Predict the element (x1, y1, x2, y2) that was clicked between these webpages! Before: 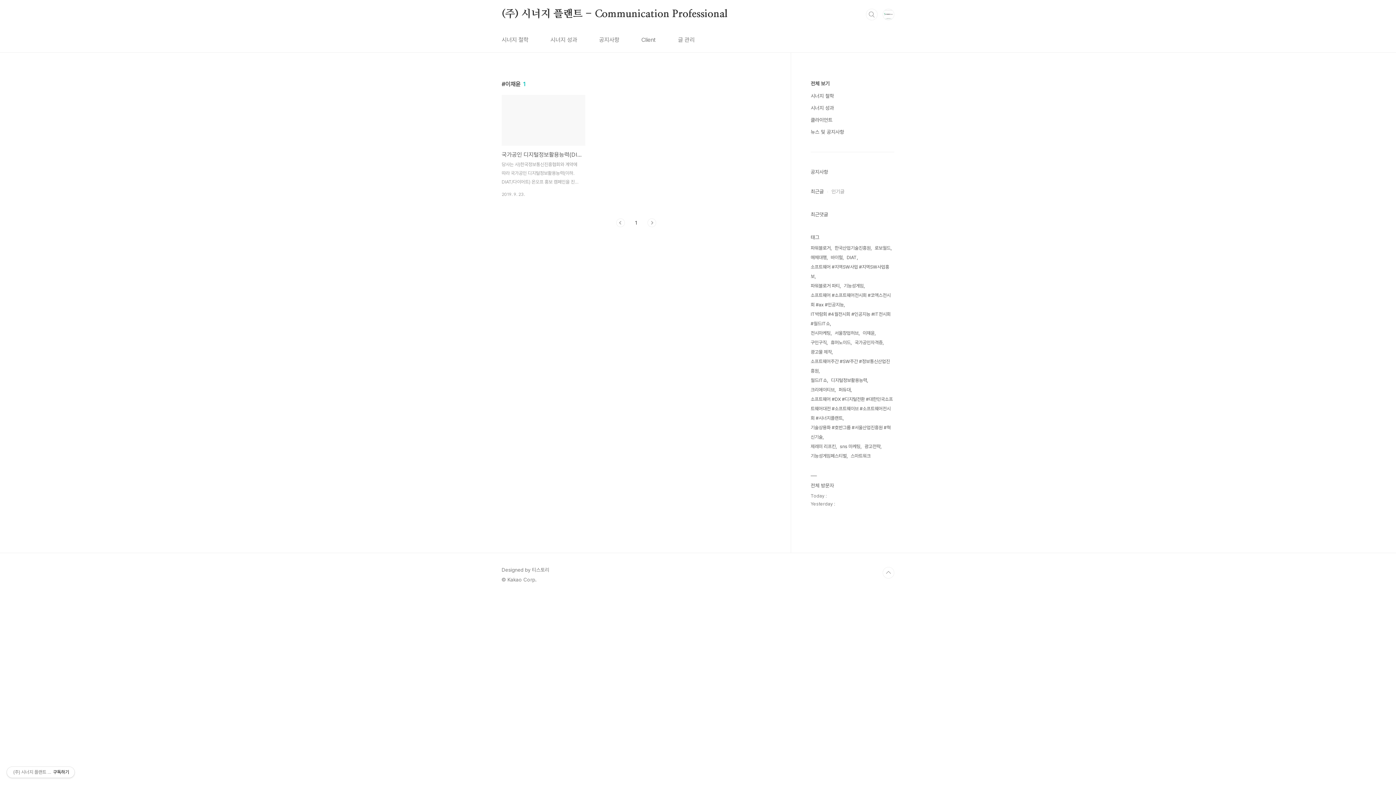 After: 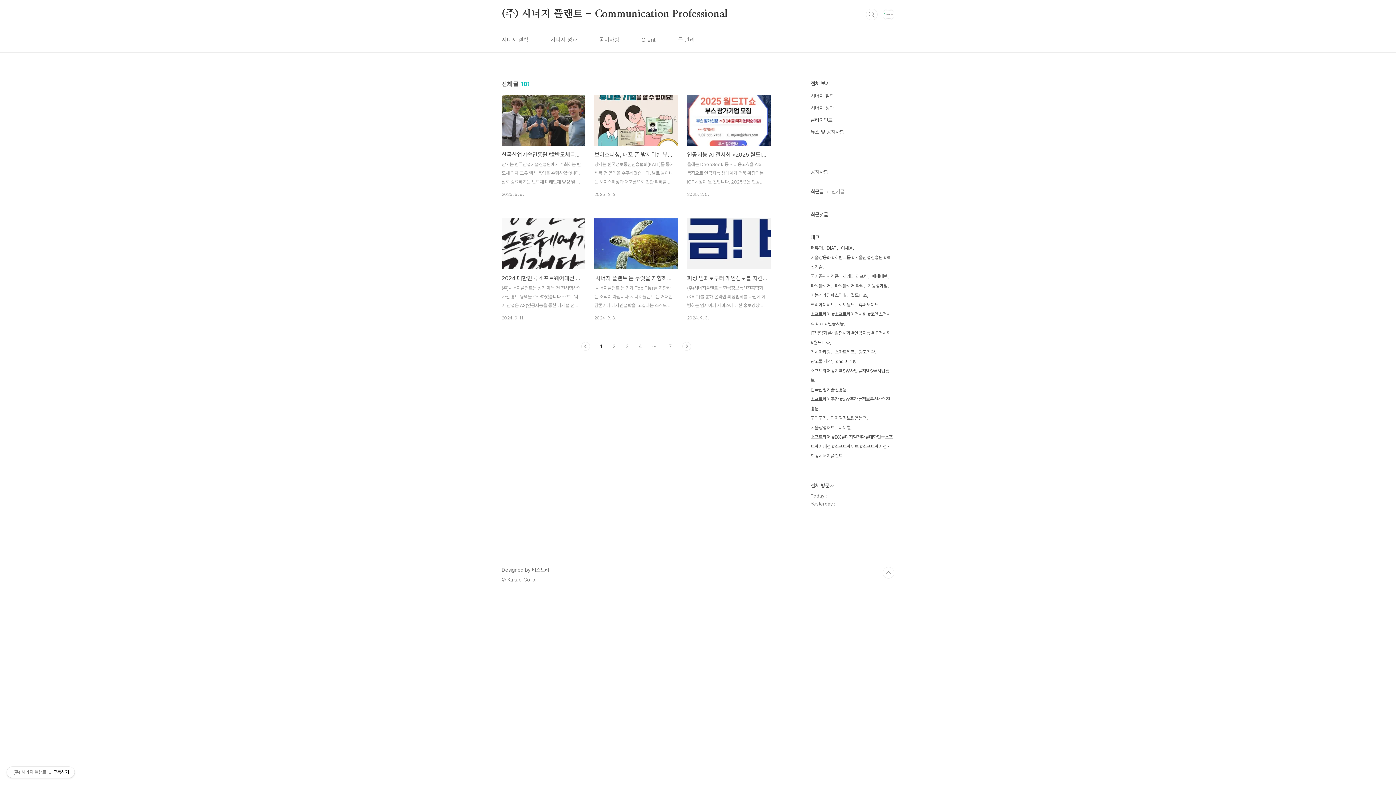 Action: bbox: (501, 8, 728, 20) label: (주) 시너지 플랜트 - Communication Professional